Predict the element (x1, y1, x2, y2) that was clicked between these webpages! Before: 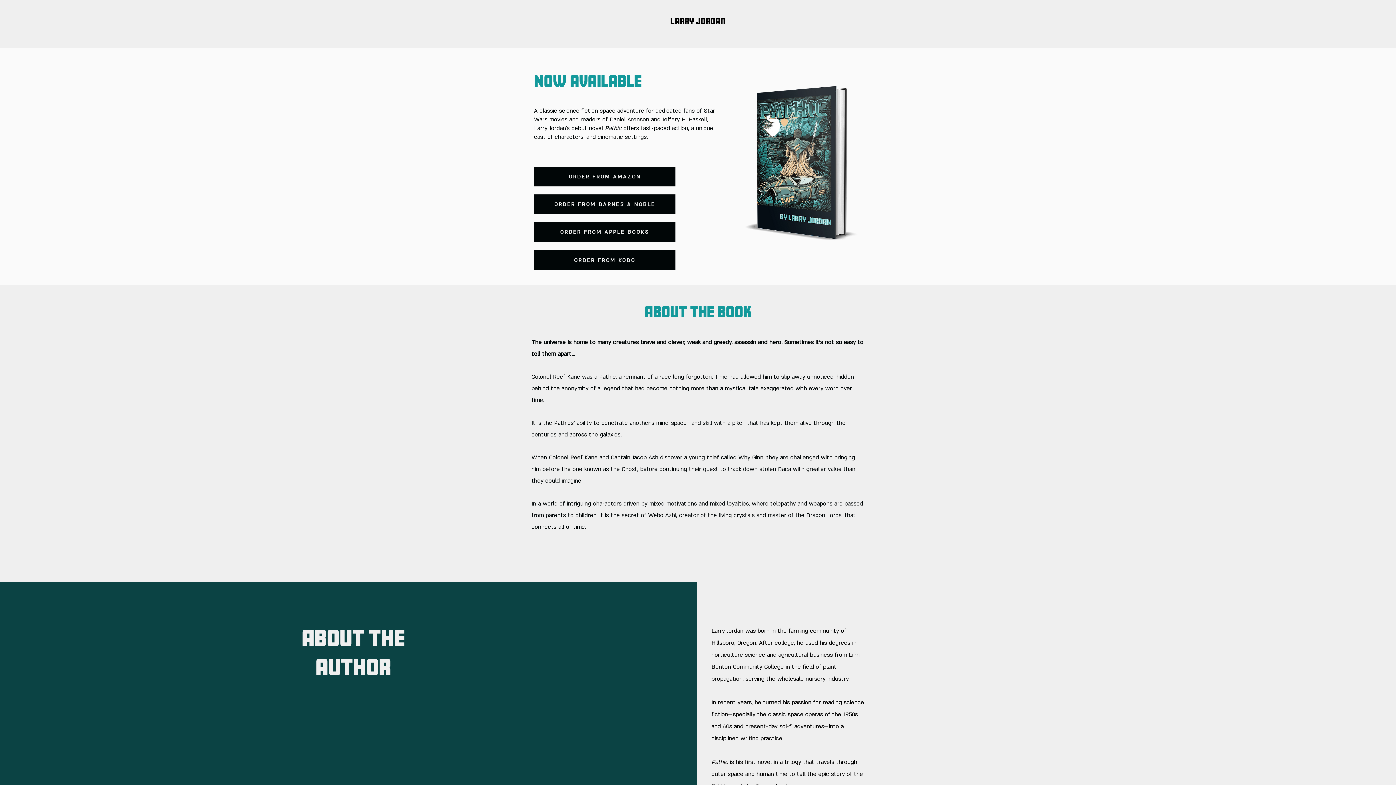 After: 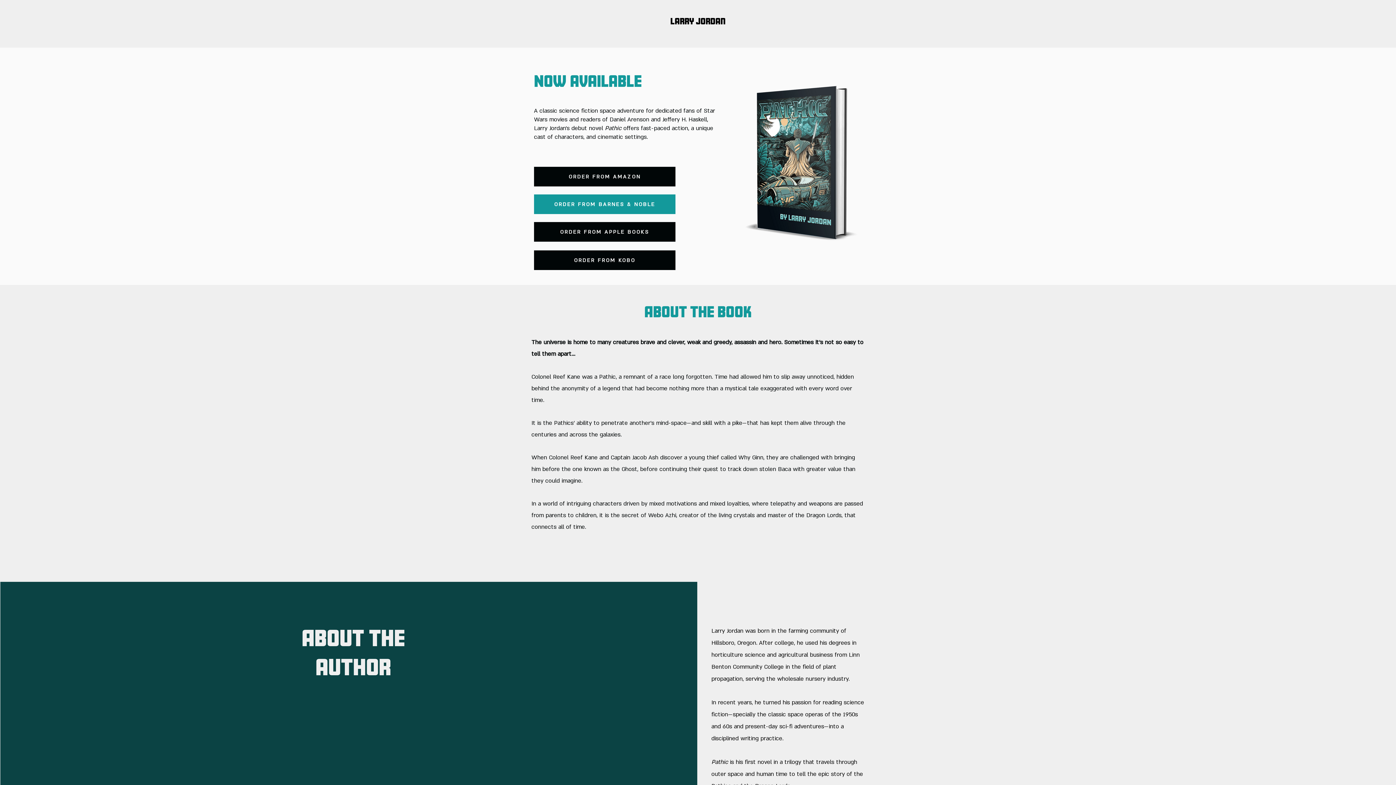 Action: label: ORDER FROM BARNES & NOBLE bbox: (534, 194, 675, 214)